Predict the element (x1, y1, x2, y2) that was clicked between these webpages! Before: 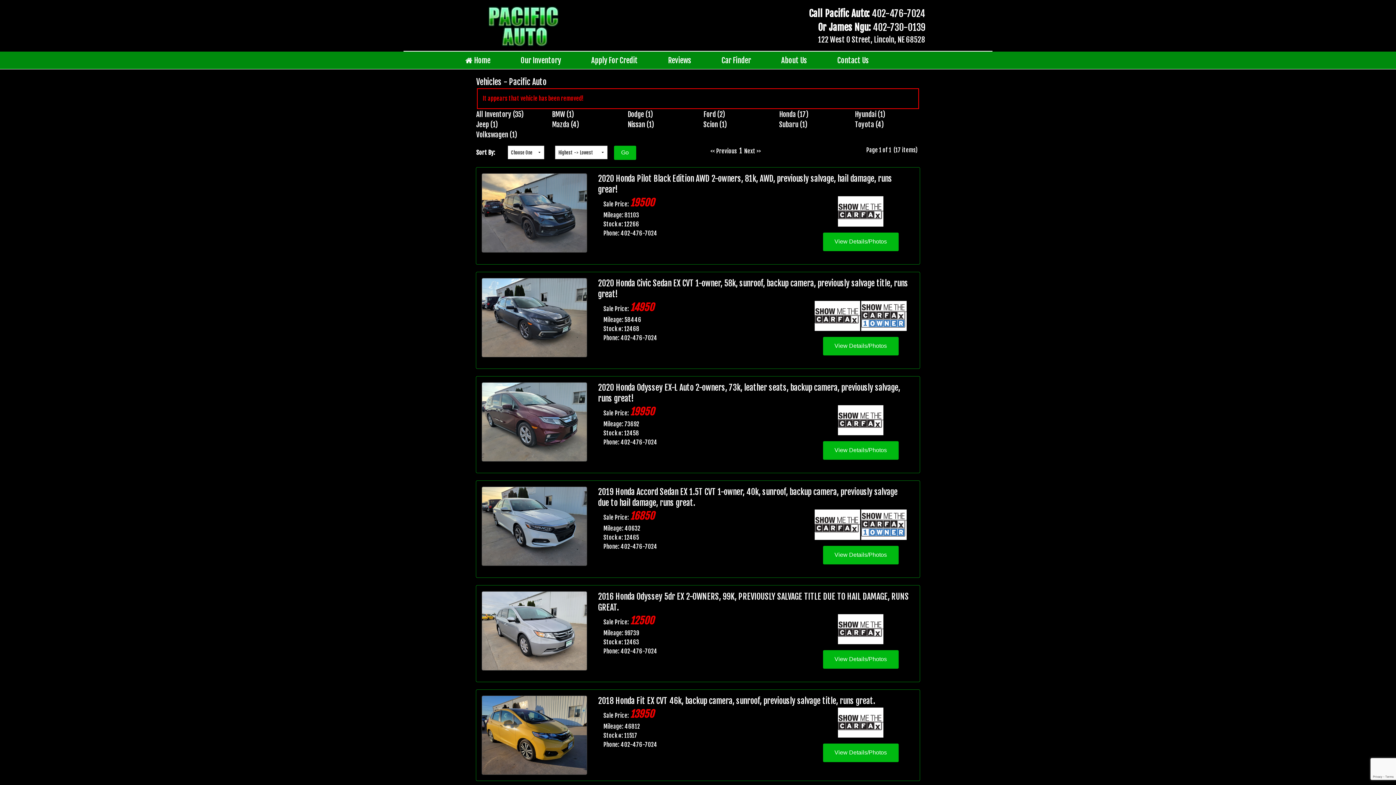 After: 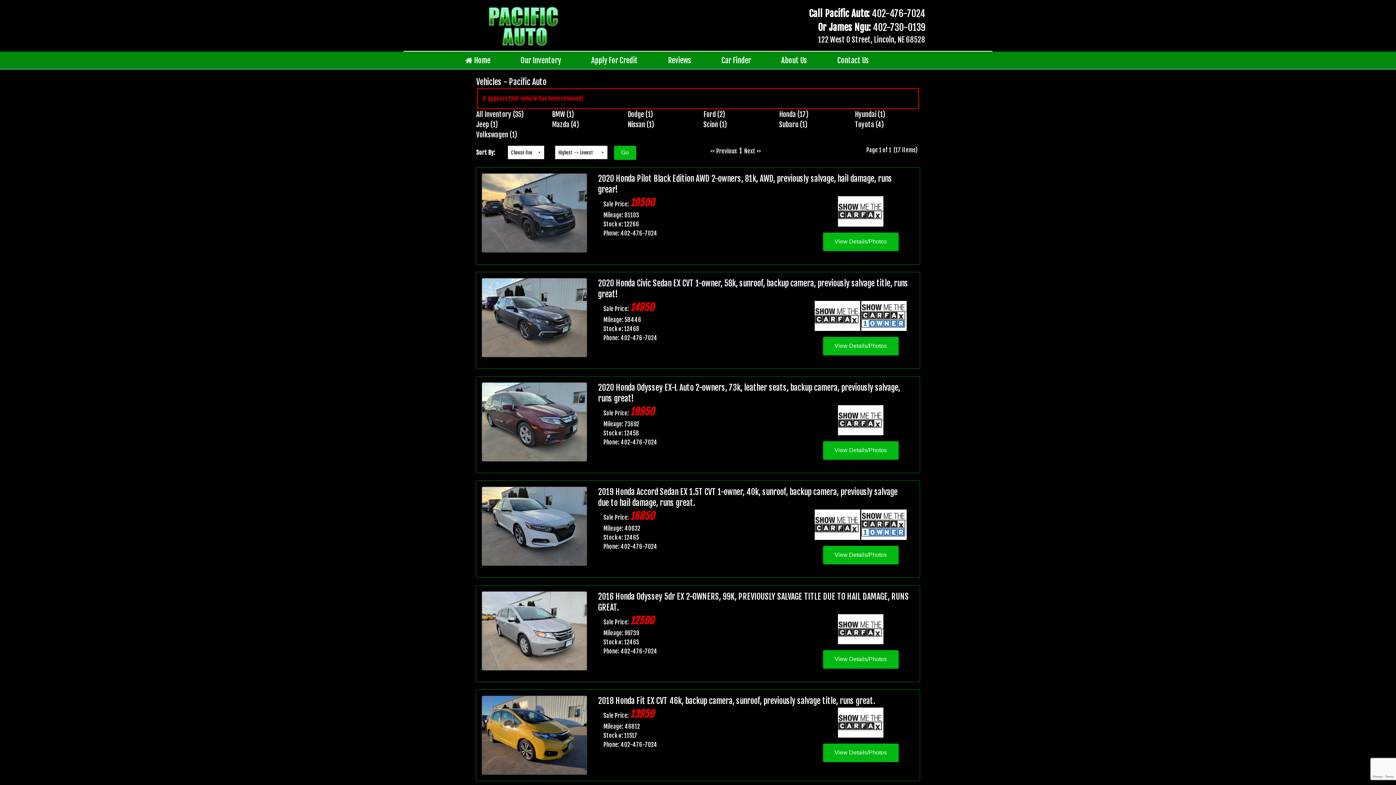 Action: bbox: (838, 207, 883, 215)